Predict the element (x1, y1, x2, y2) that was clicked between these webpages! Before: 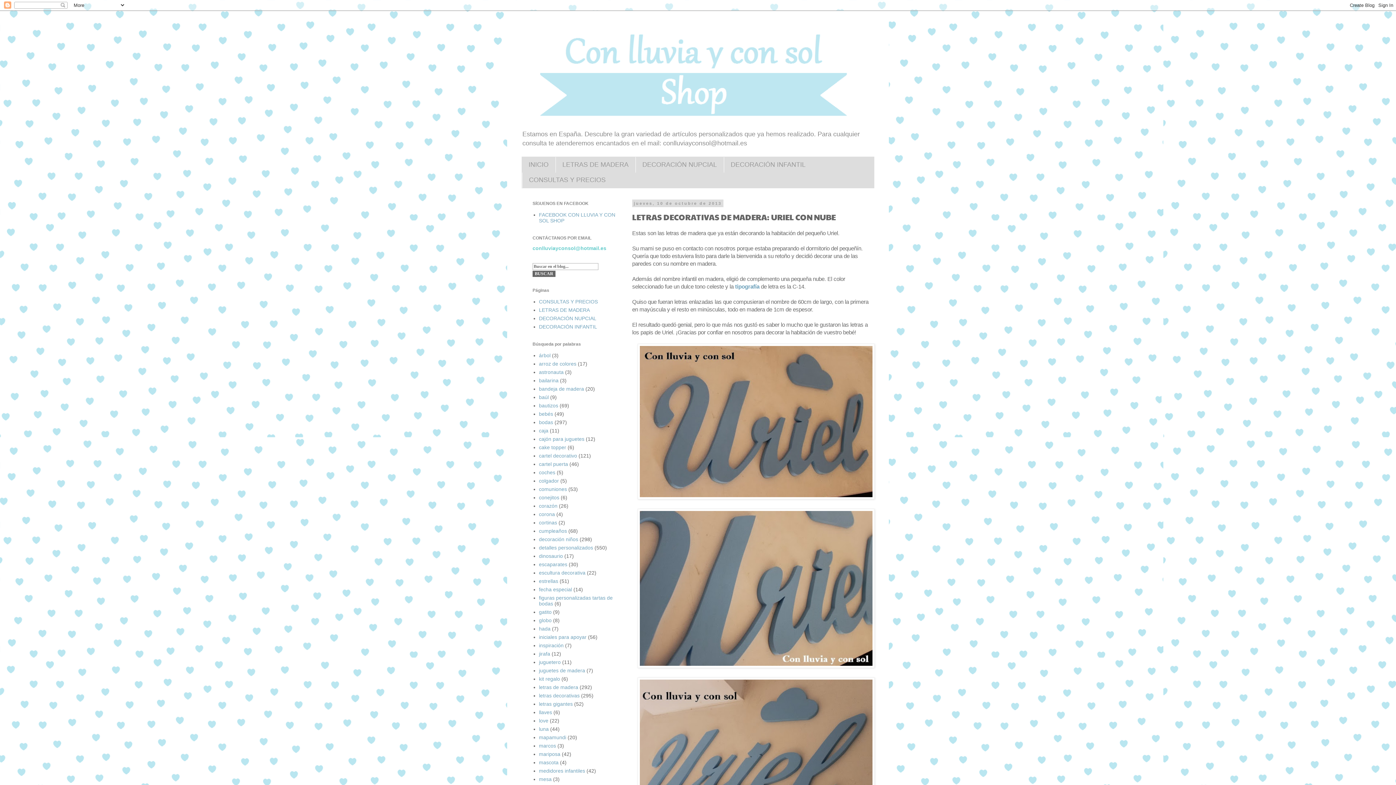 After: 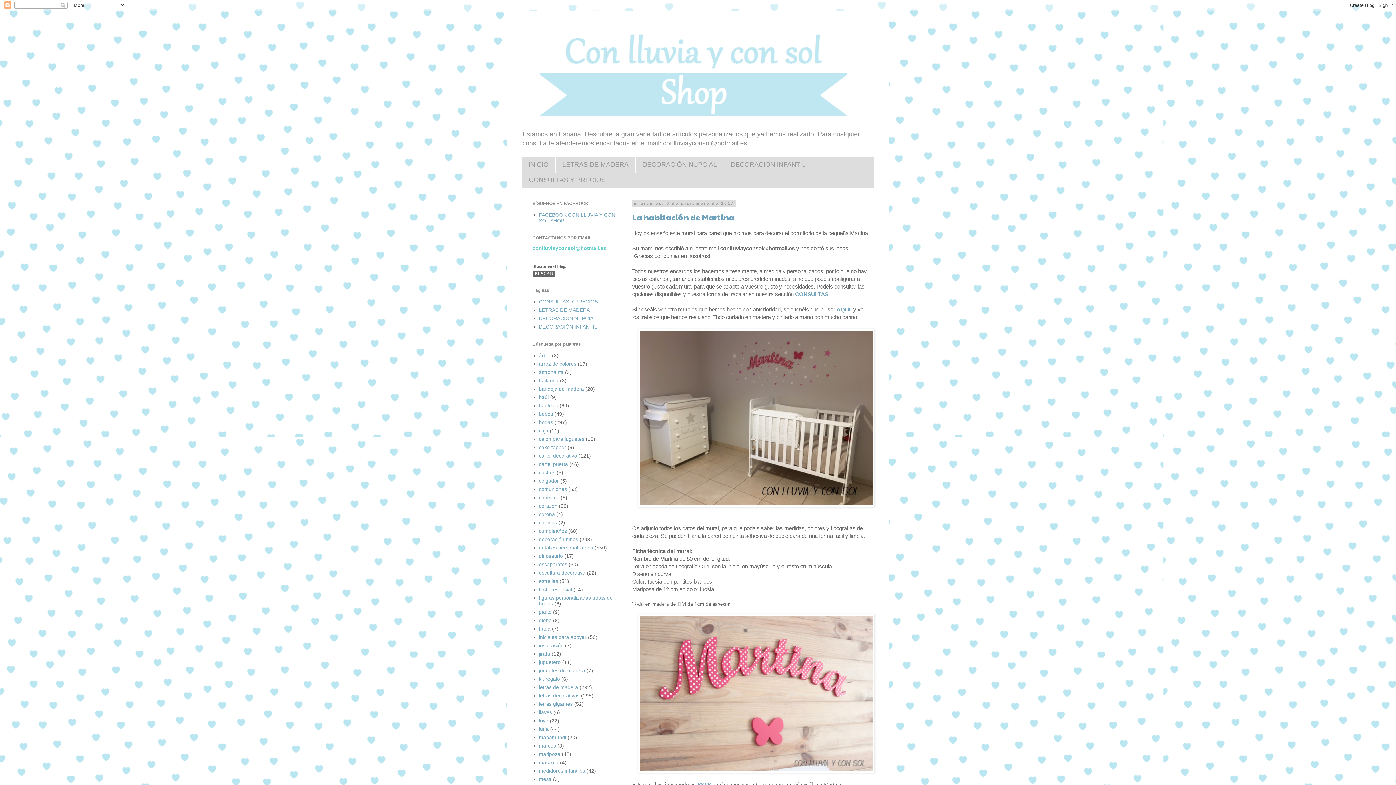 Action: bbox: (521, 14, 874, 126)